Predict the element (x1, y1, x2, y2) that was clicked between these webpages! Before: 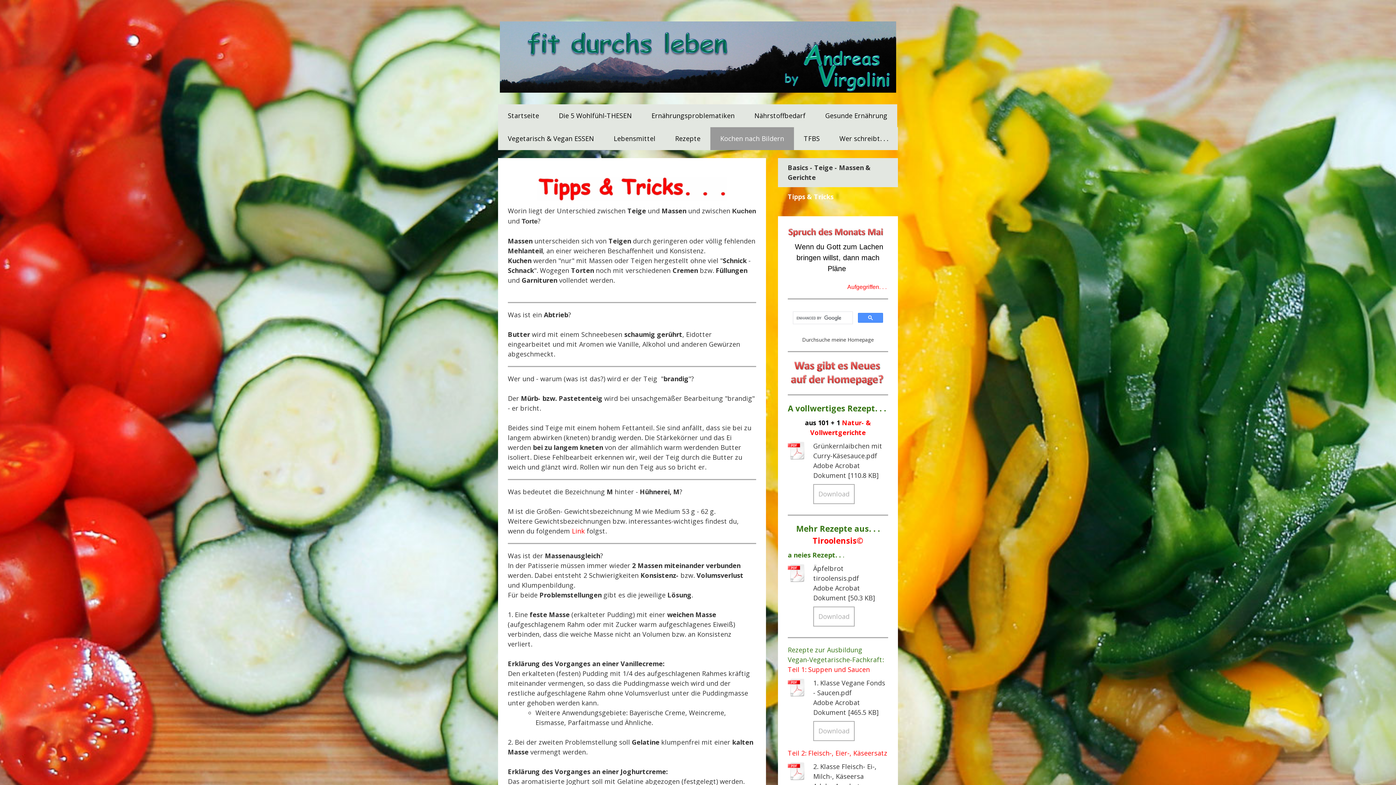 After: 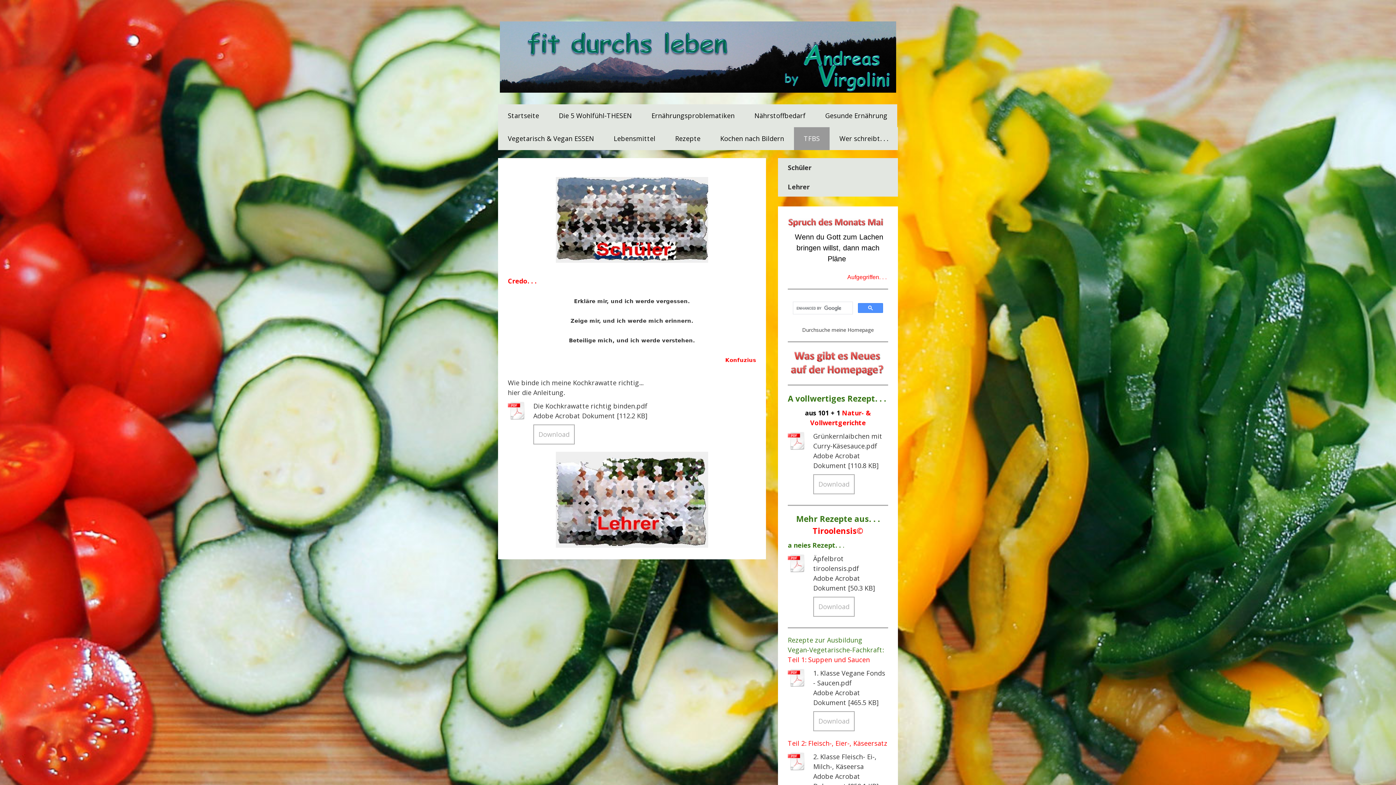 Action: label: TFBS bbox: (794, 127, 829, 150)